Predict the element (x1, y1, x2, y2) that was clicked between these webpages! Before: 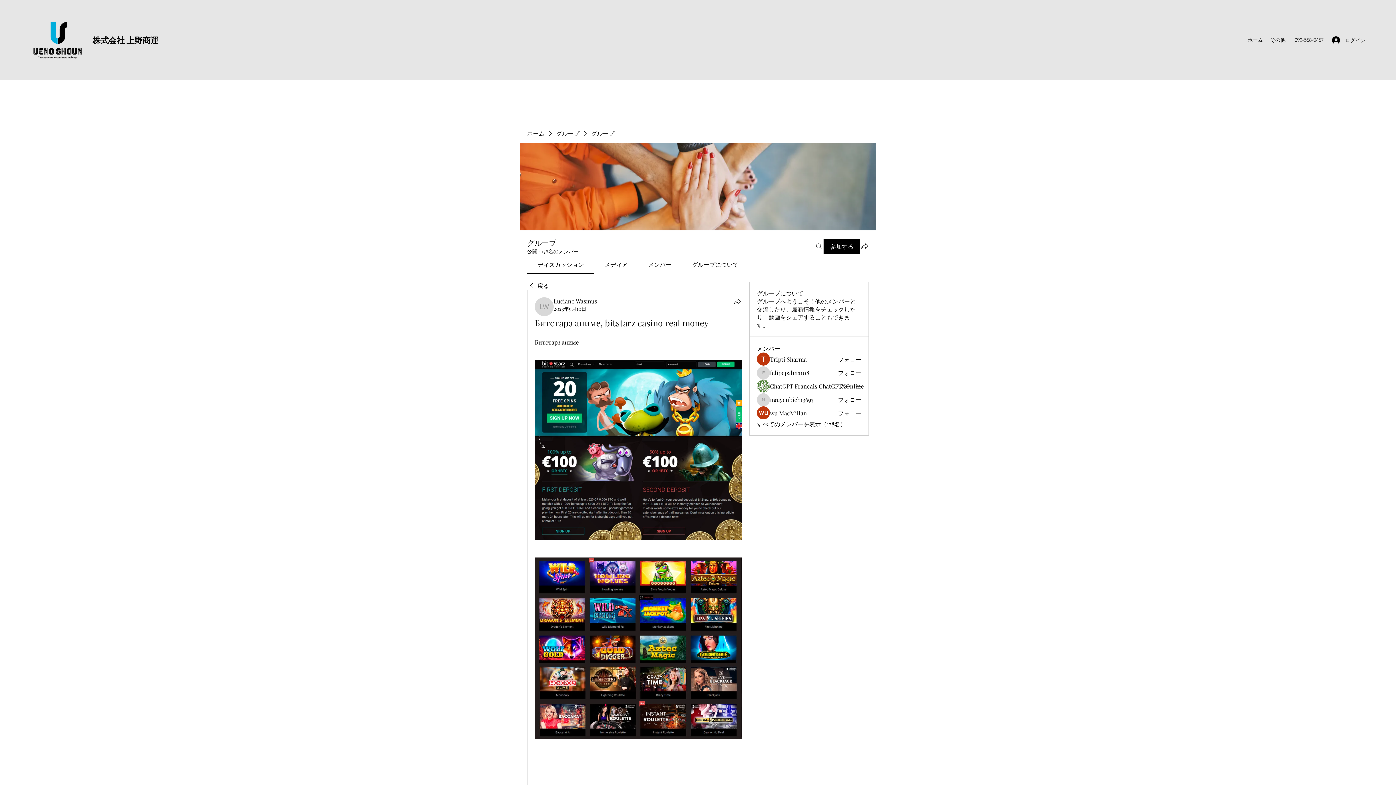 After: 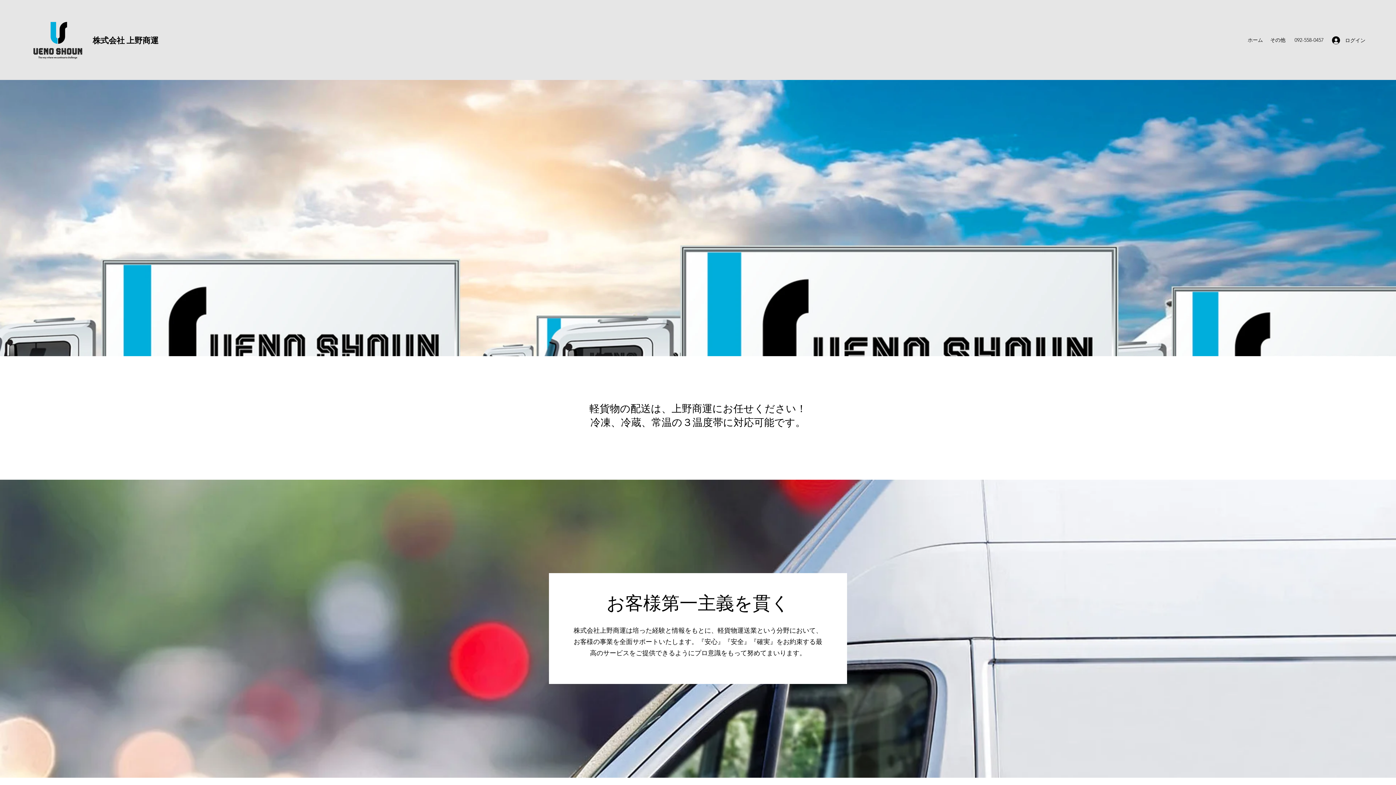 Action: bbox: (29, 10, 87, 69)